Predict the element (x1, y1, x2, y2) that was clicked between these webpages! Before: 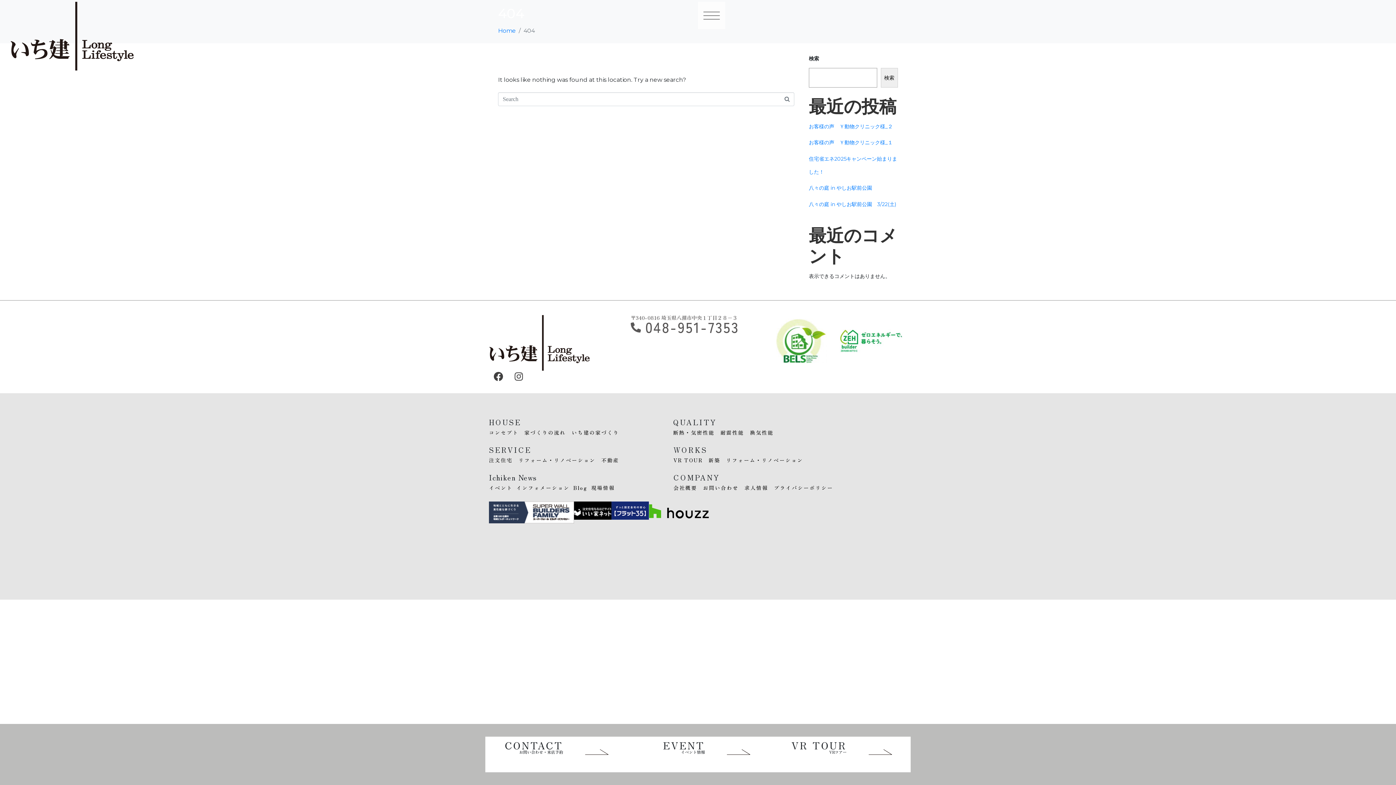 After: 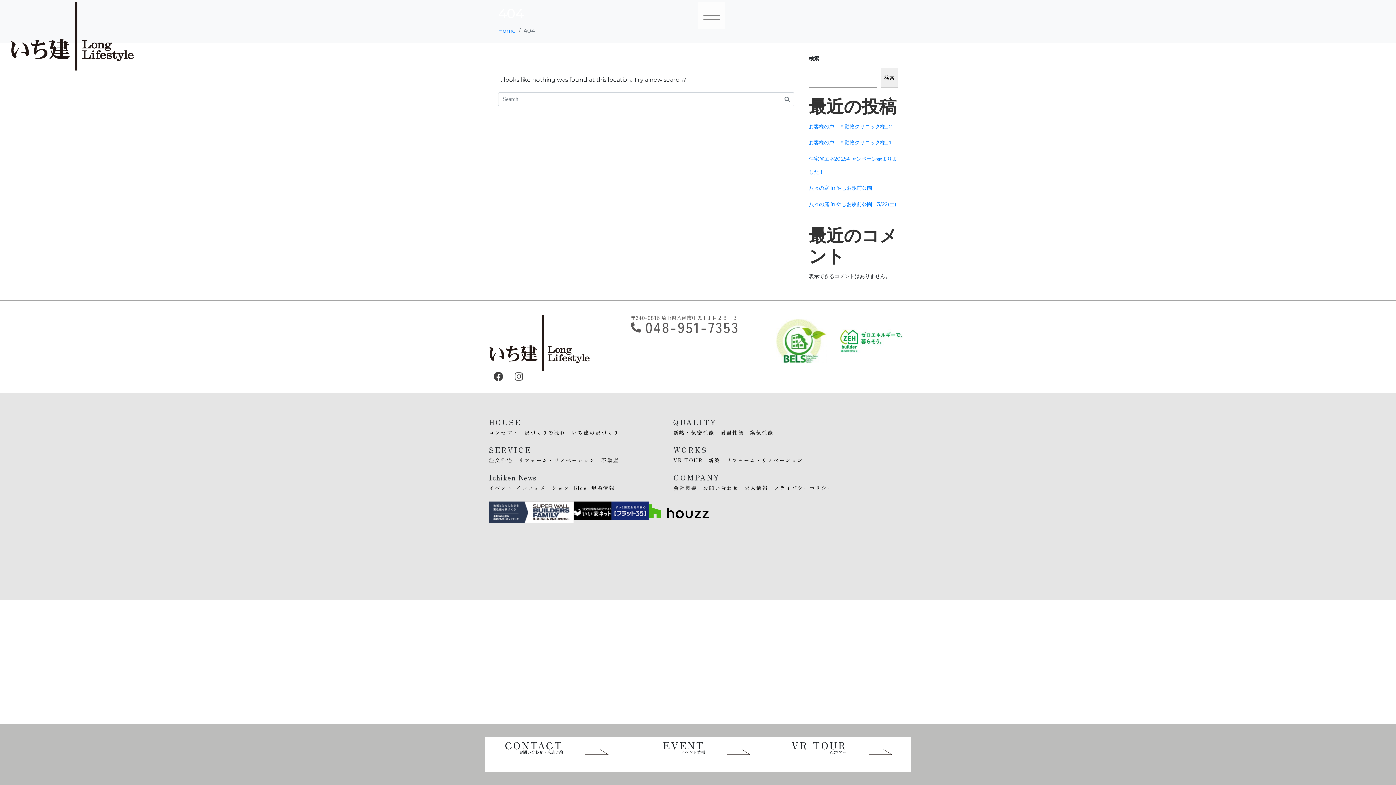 Action: bbox: (611, 507, 649, 513)